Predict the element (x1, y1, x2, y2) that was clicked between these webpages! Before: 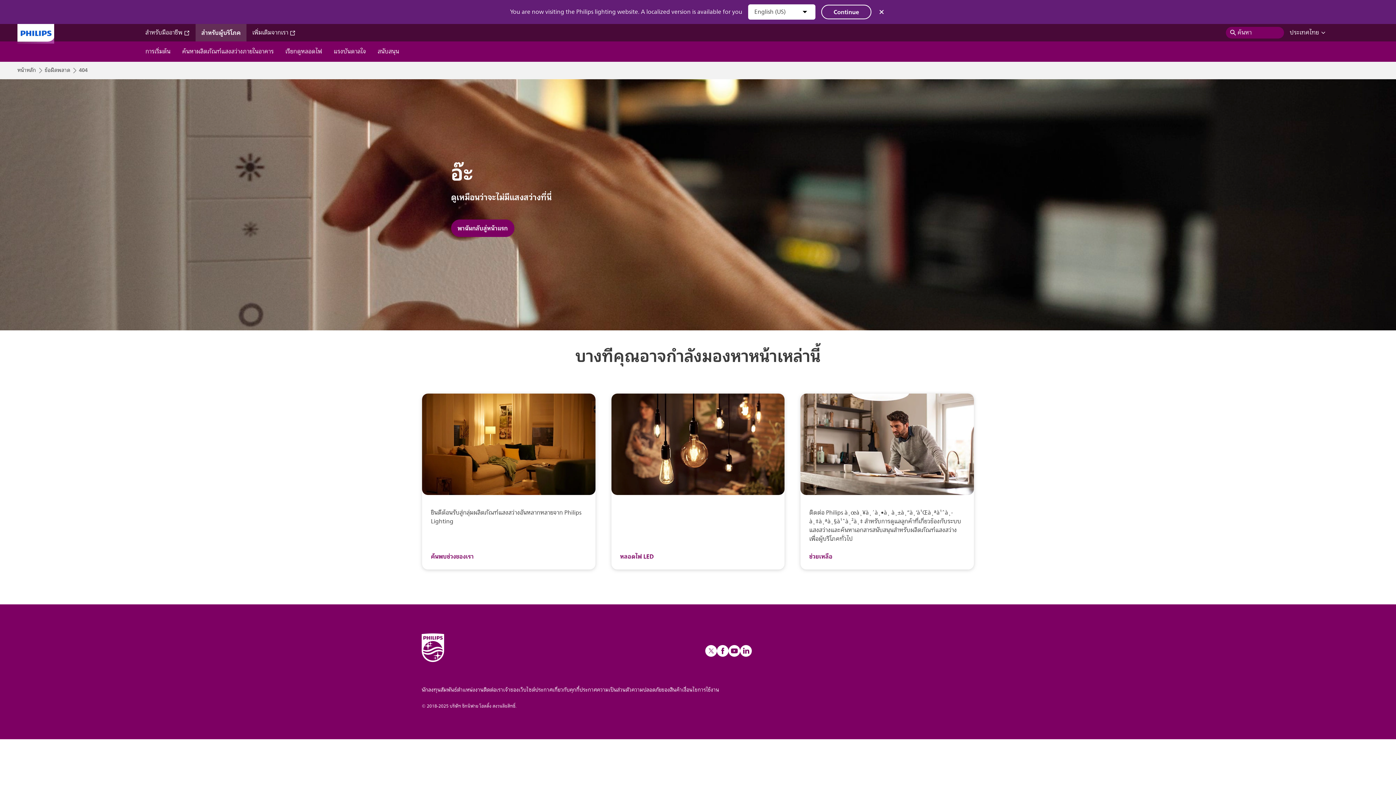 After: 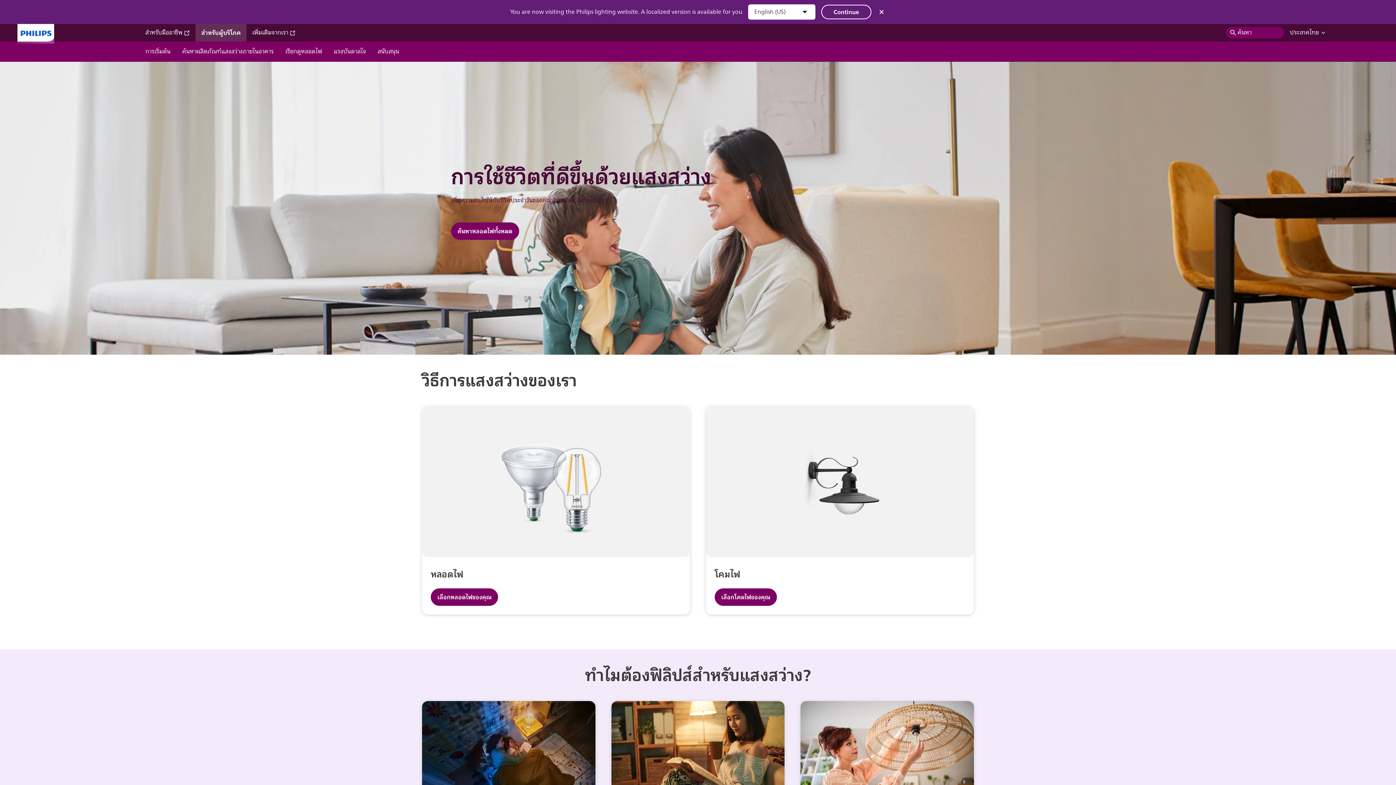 Action: label: พาฉันกลับสู่หน้าแรก bbox: (451, 219, 514, 236)